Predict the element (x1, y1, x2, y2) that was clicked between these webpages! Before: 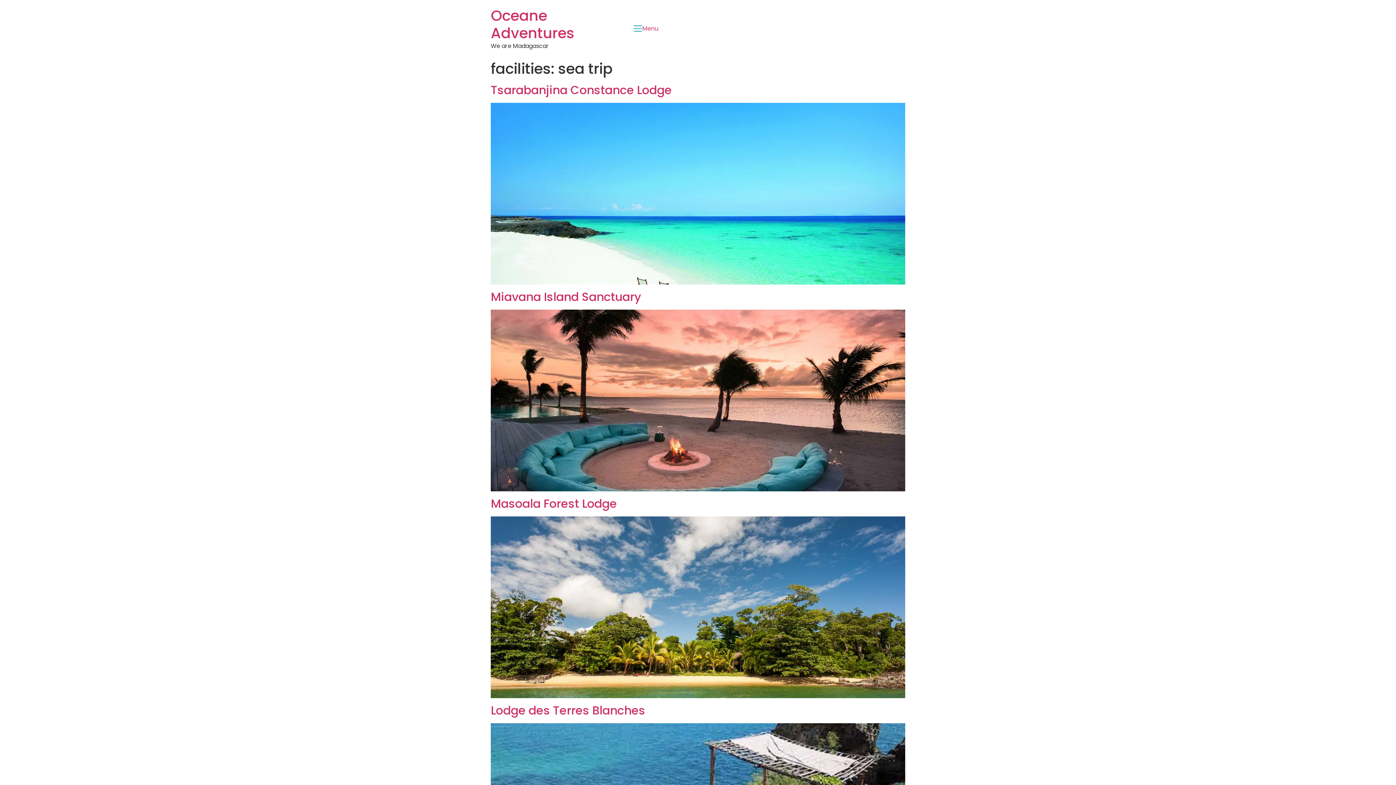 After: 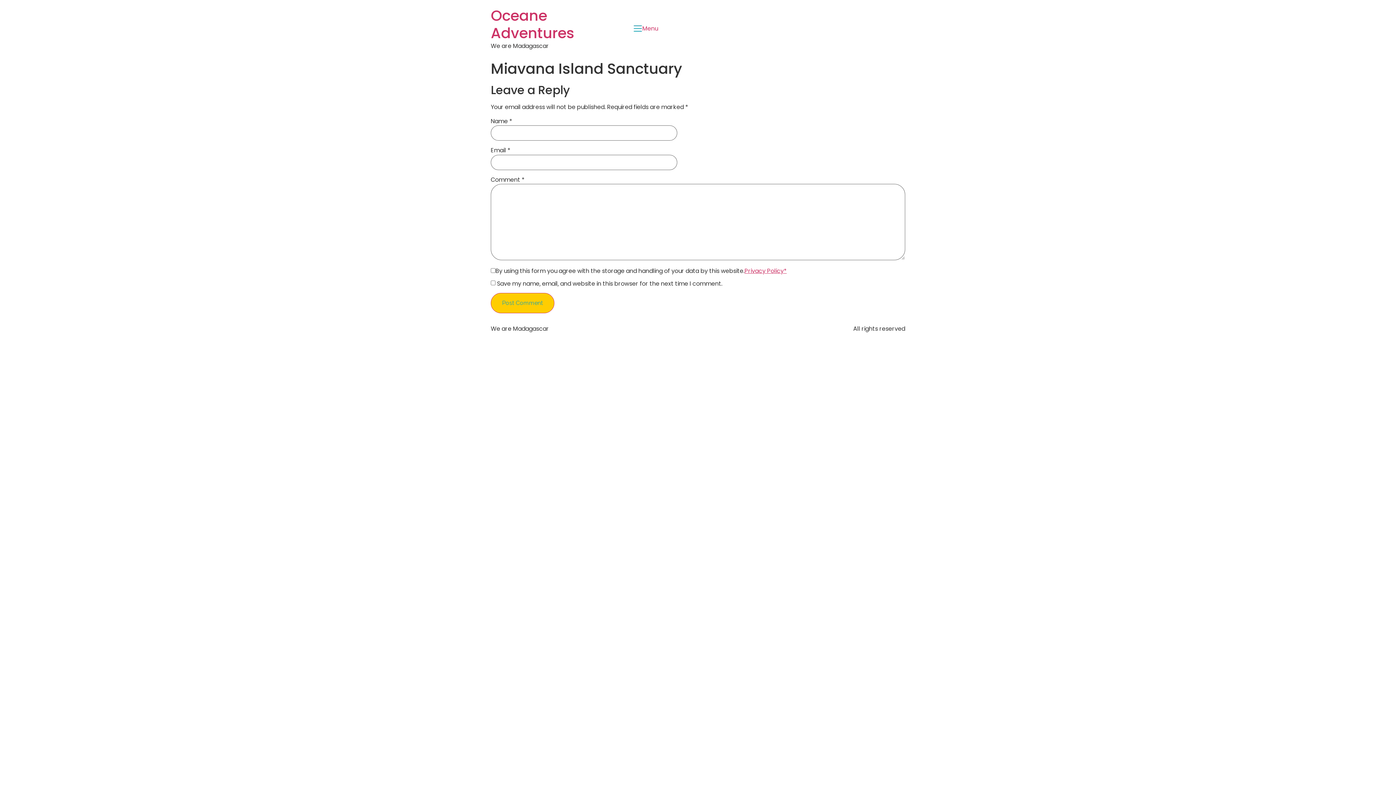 Action: bbox: (490, 485, 905, 493)